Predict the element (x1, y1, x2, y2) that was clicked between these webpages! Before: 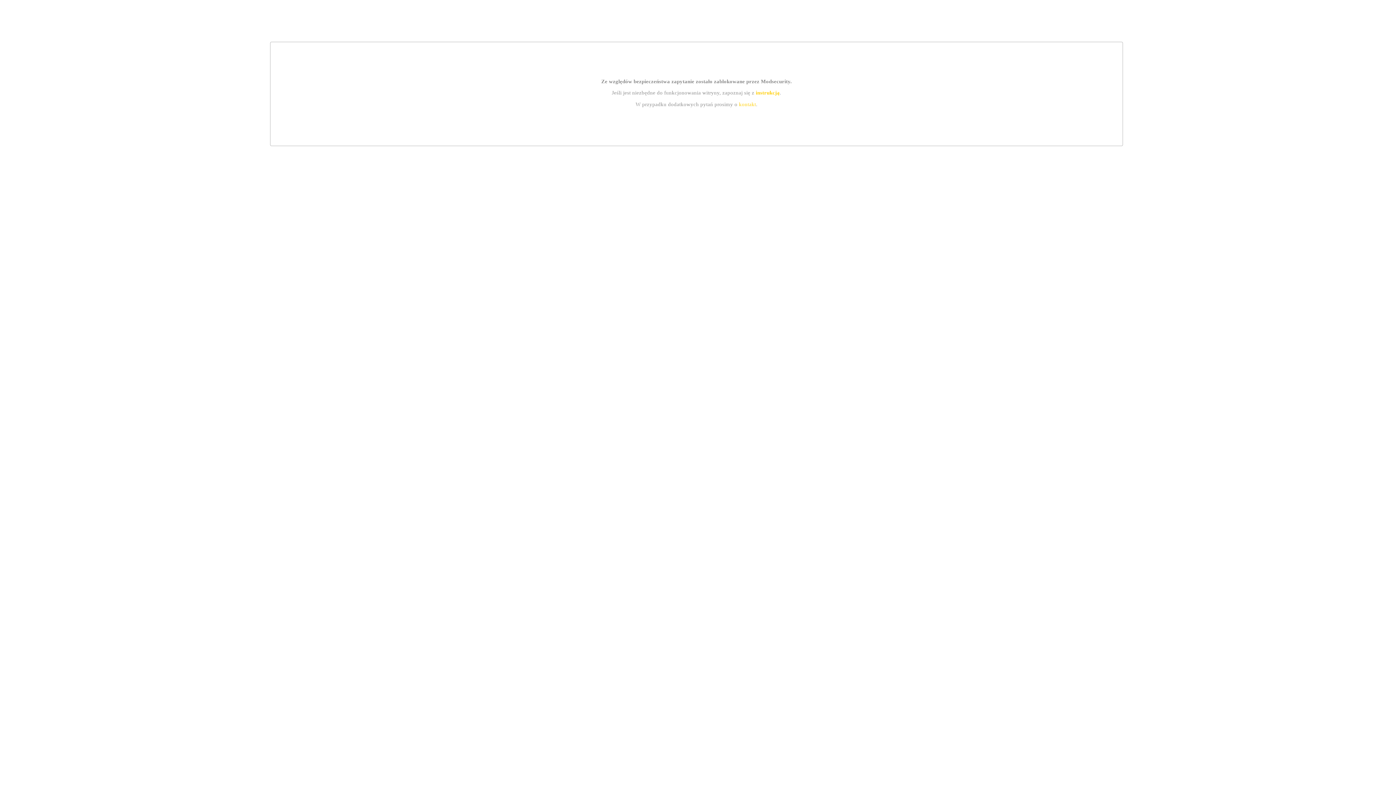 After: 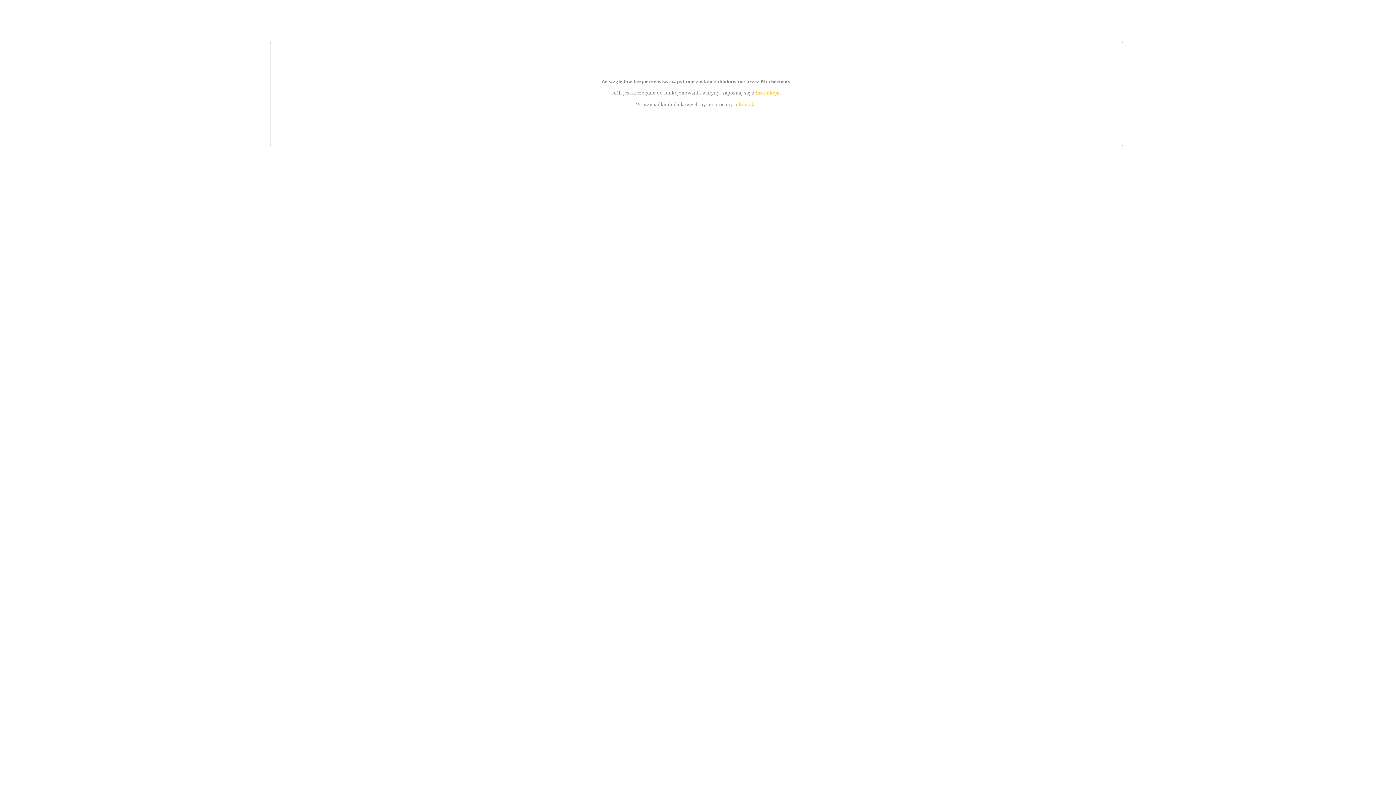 Action: label: instrukcją bbox: (755, 89, 779, 95)